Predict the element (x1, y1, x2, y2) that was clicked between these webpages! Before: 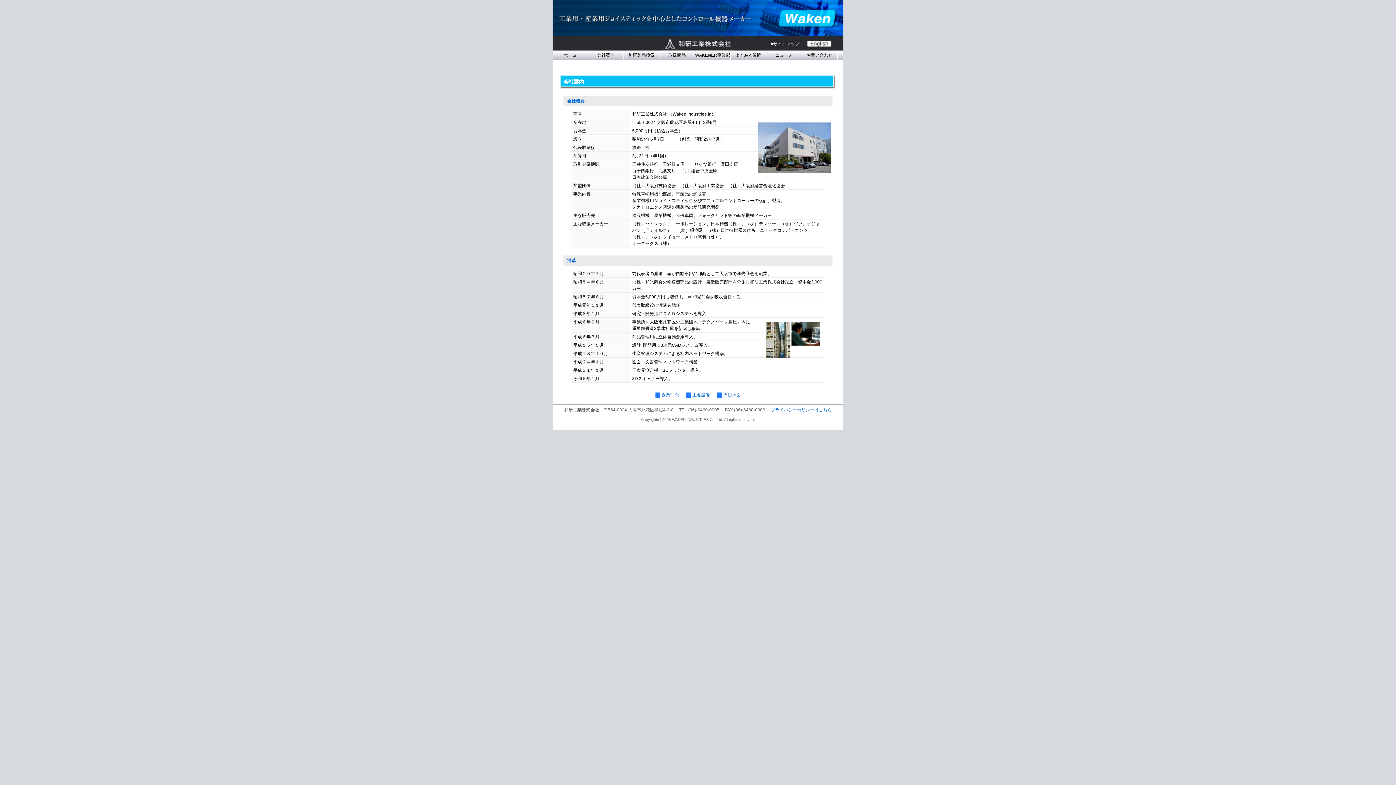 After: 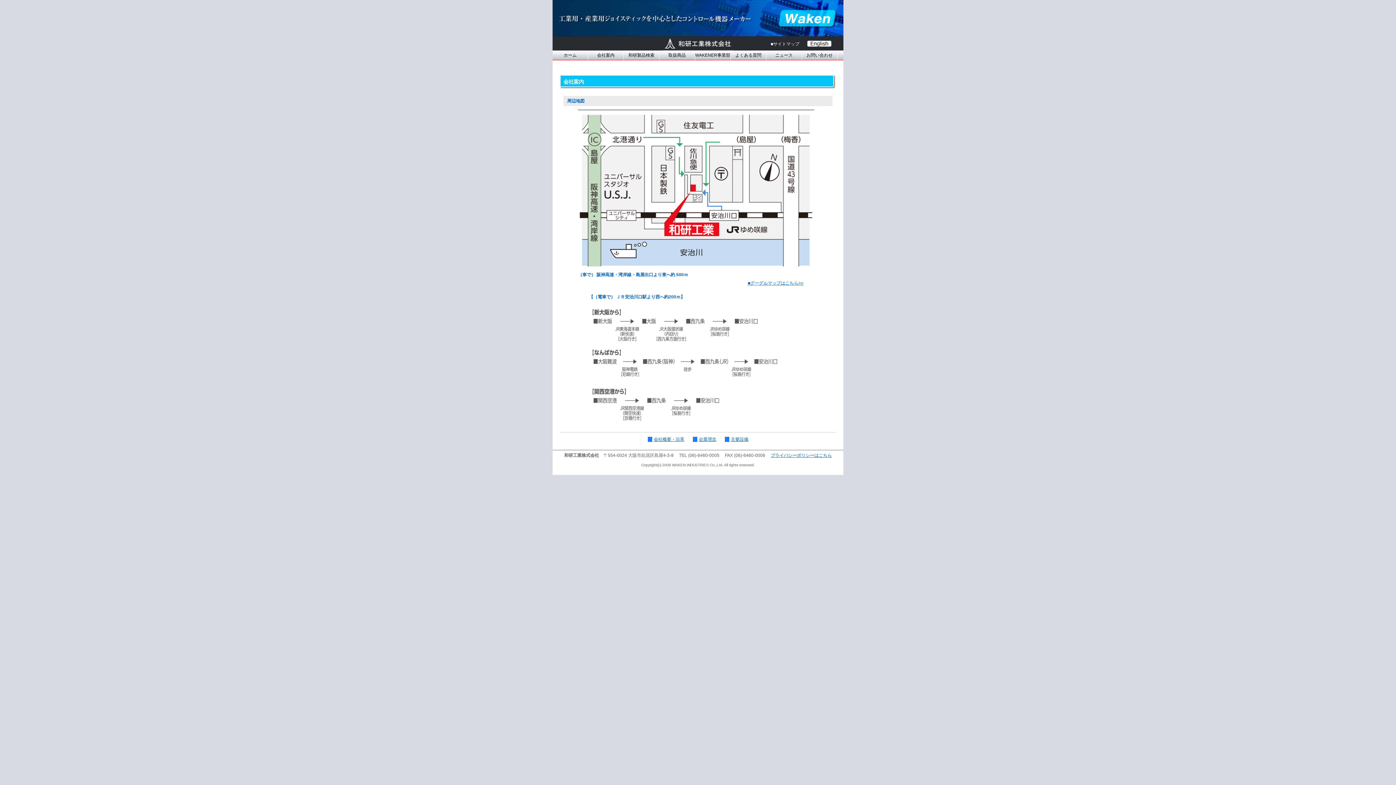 Action: label: 周辺地図 bbox: (723, 392, 740, 397)